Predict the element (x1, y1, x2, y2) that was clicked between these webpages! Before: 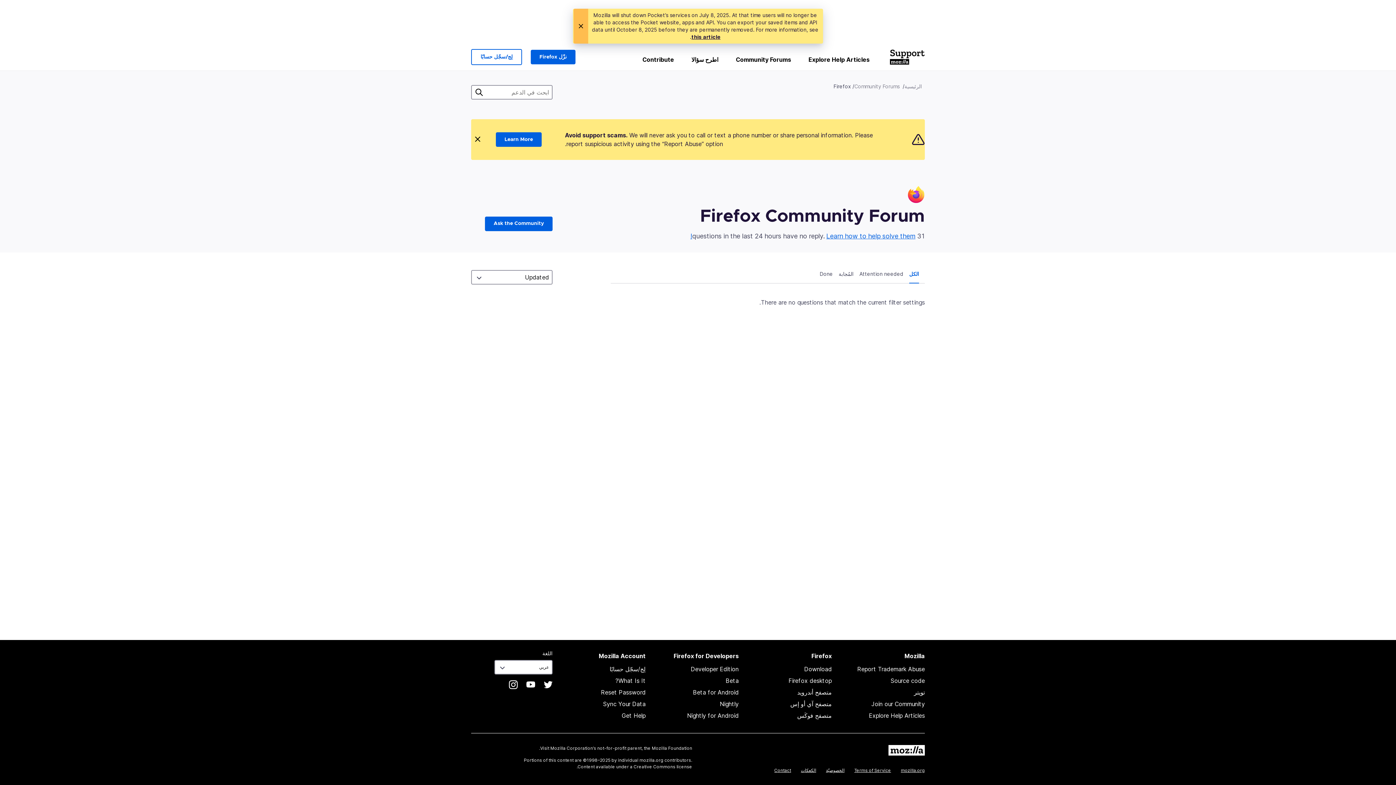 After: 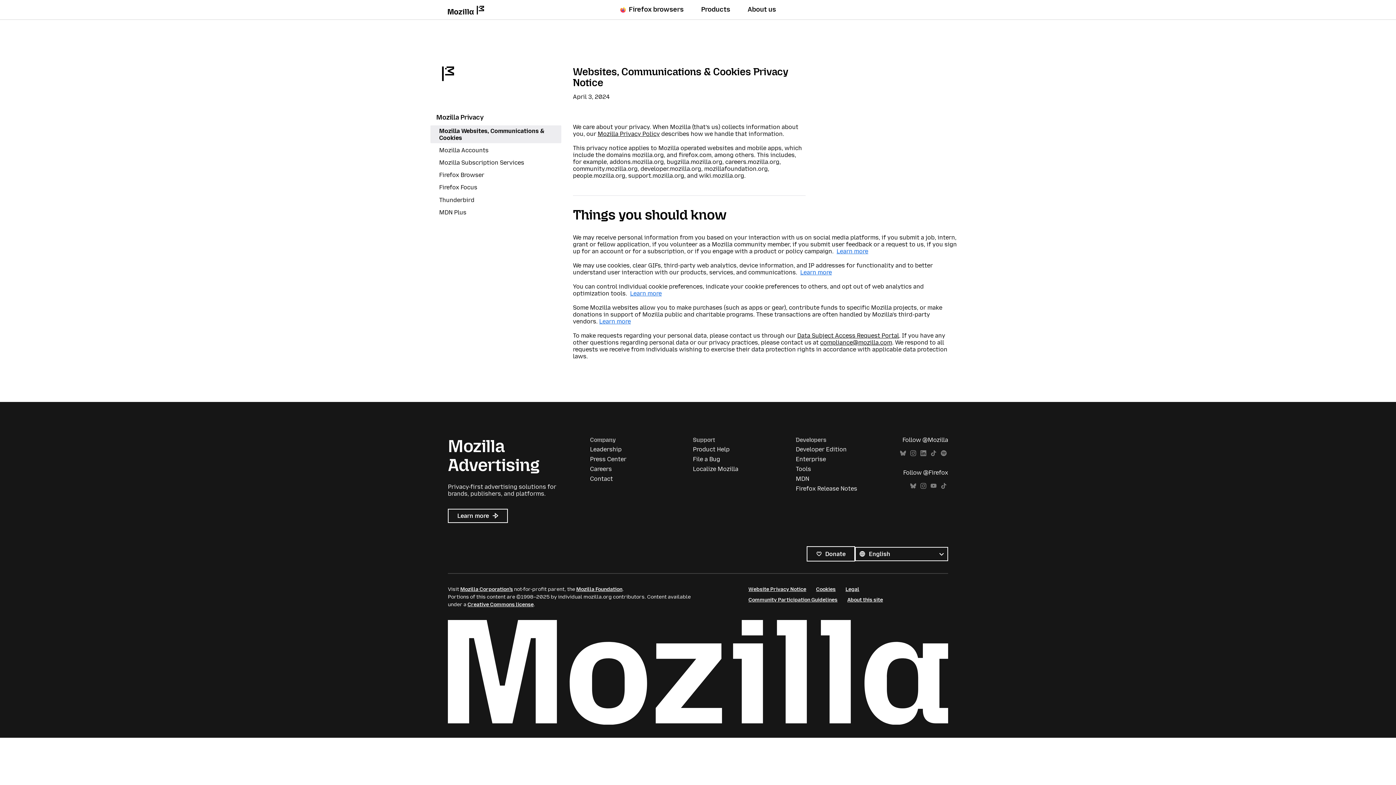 Action: bbox: (826, 768, 844, 773) label: الخصوصيّة